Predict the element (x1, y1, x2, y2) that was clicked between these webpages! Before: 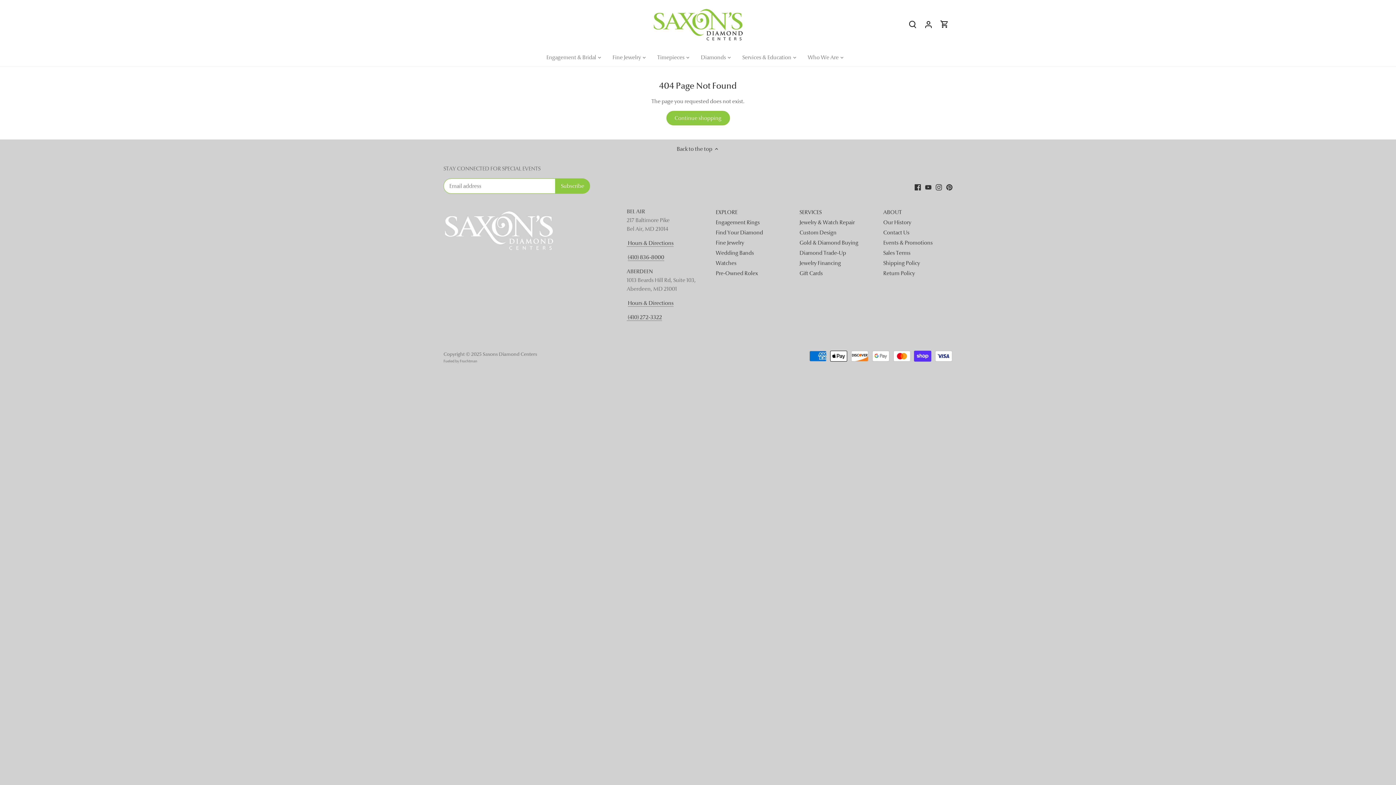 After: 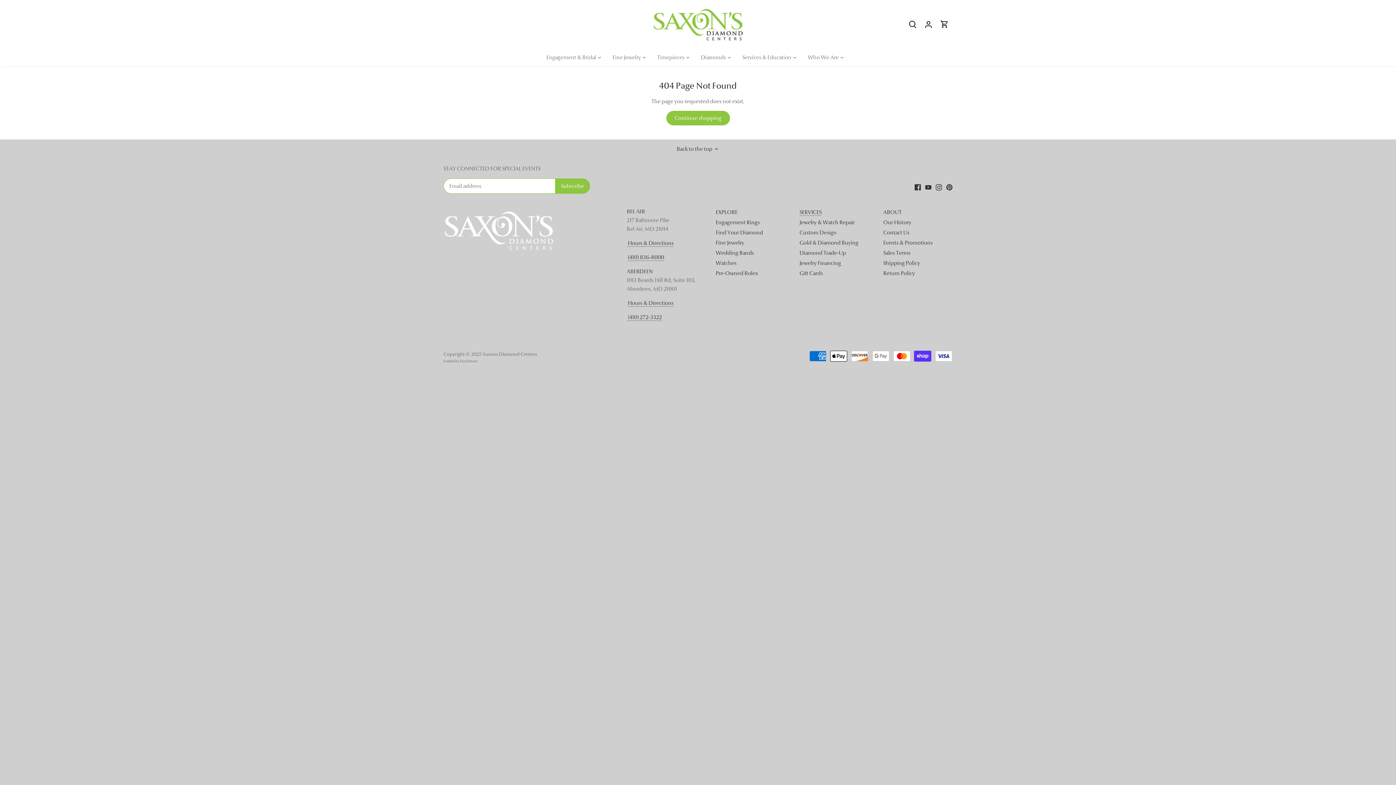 Action: bbox: (799, 209, 821, 215) label: SERVICES